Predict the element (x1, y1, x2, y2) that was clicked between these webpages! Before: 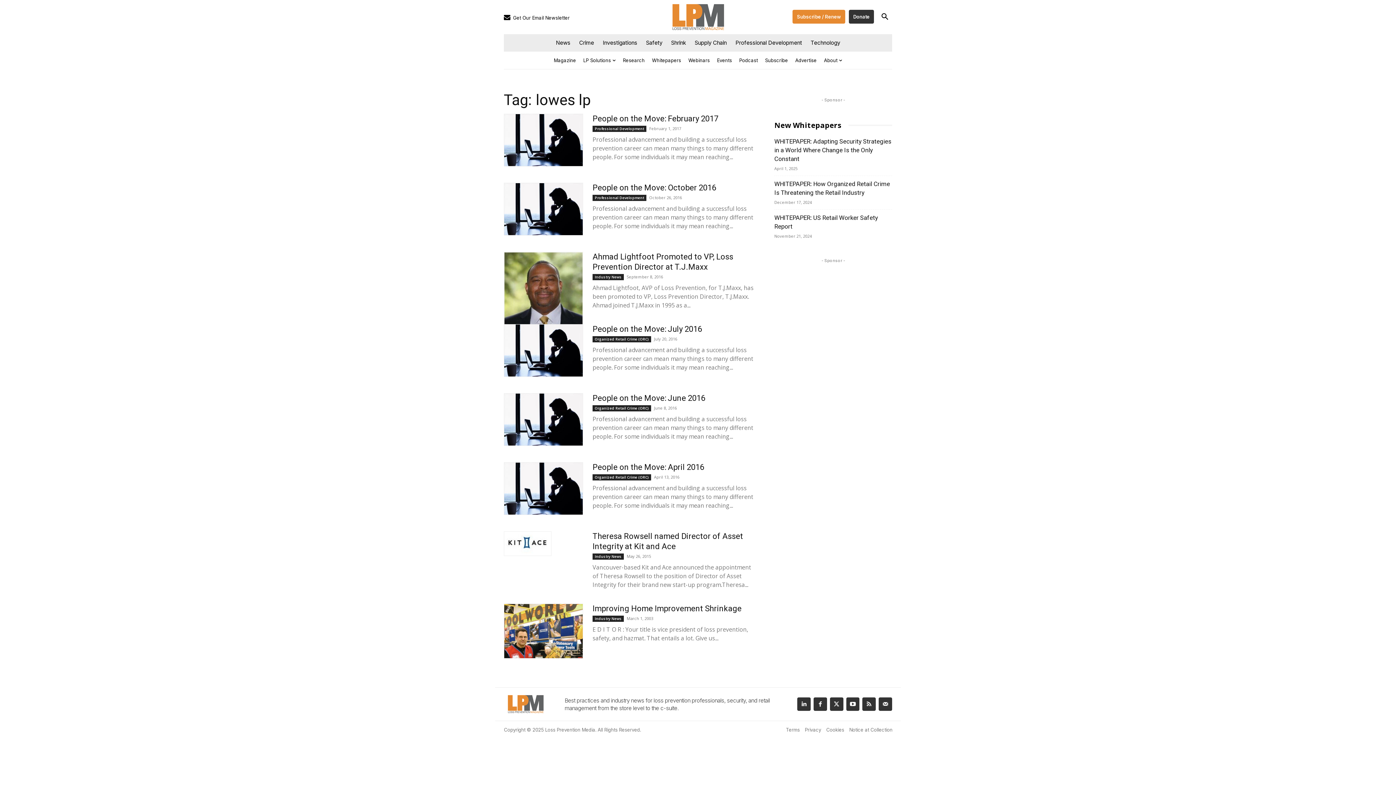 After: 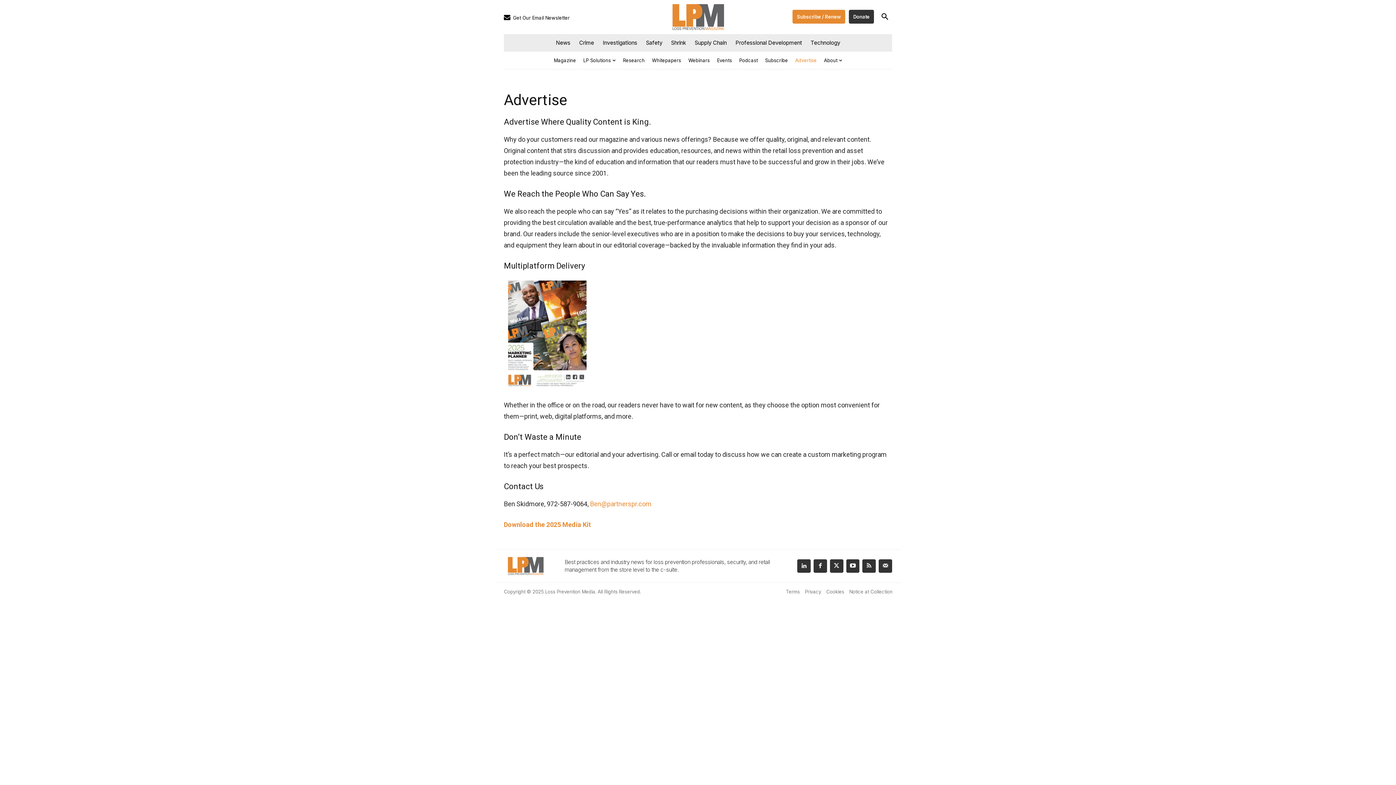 Action: bbox: (791, 51, 820, 69) label: Advertise